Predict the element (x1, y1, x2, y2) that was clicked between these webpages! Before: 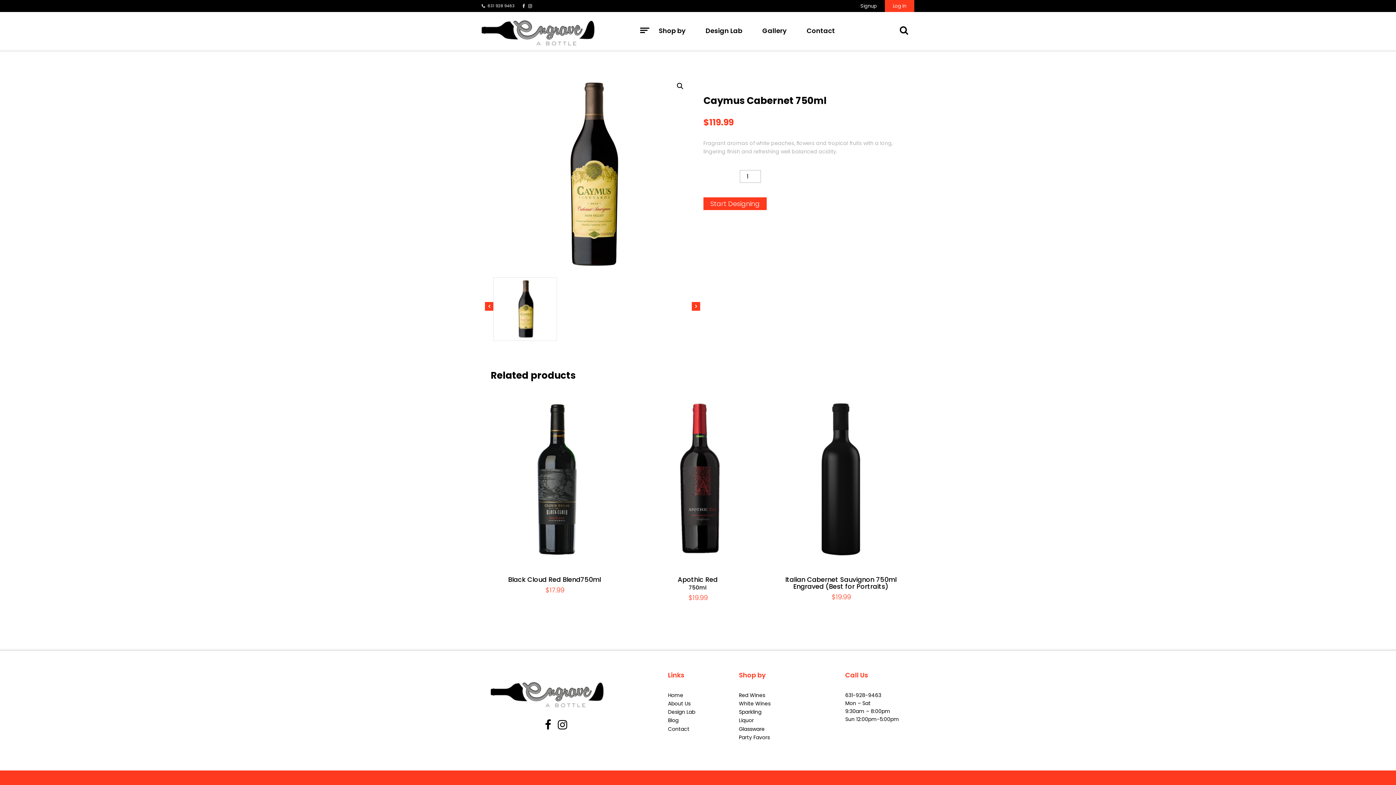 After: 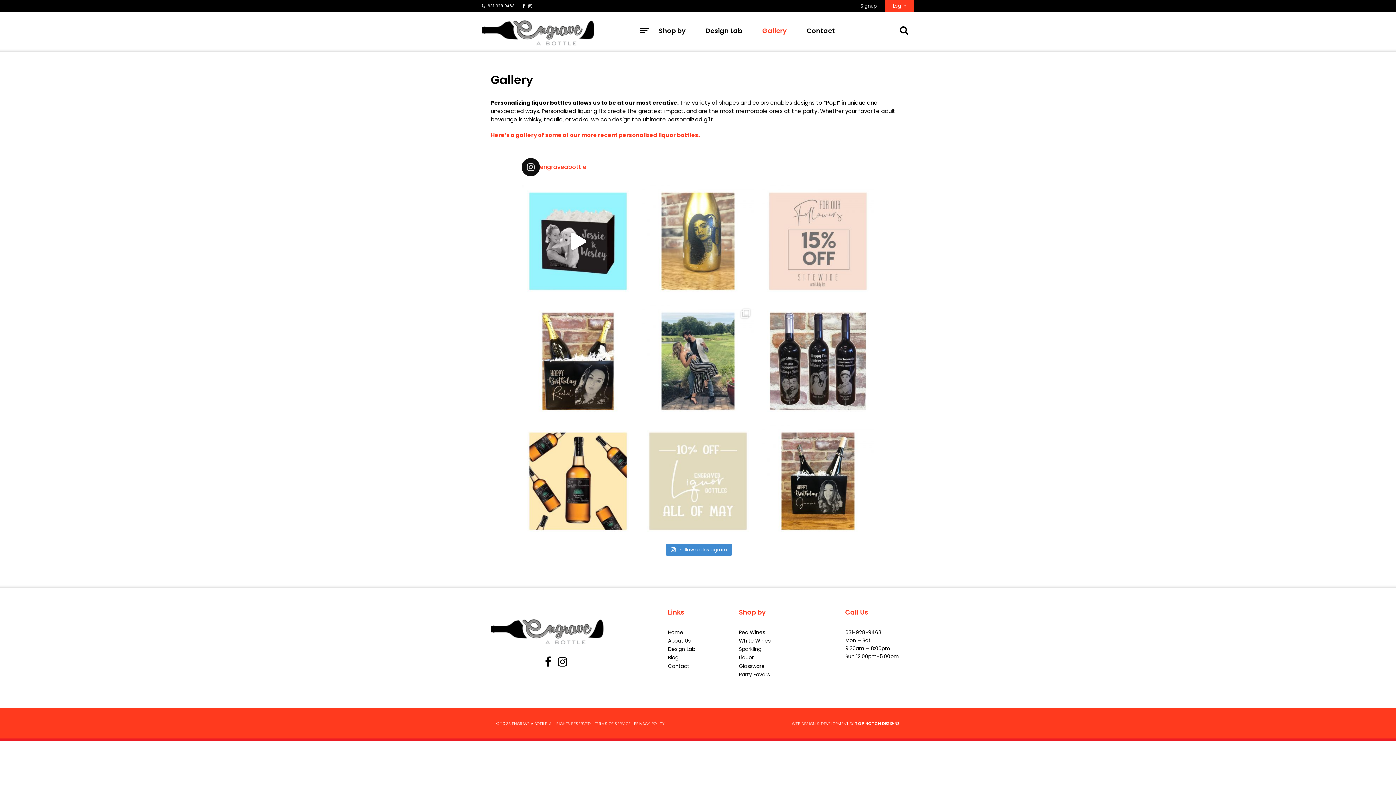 Action: label: Gallery bbox: (762, 26, 786, 49)